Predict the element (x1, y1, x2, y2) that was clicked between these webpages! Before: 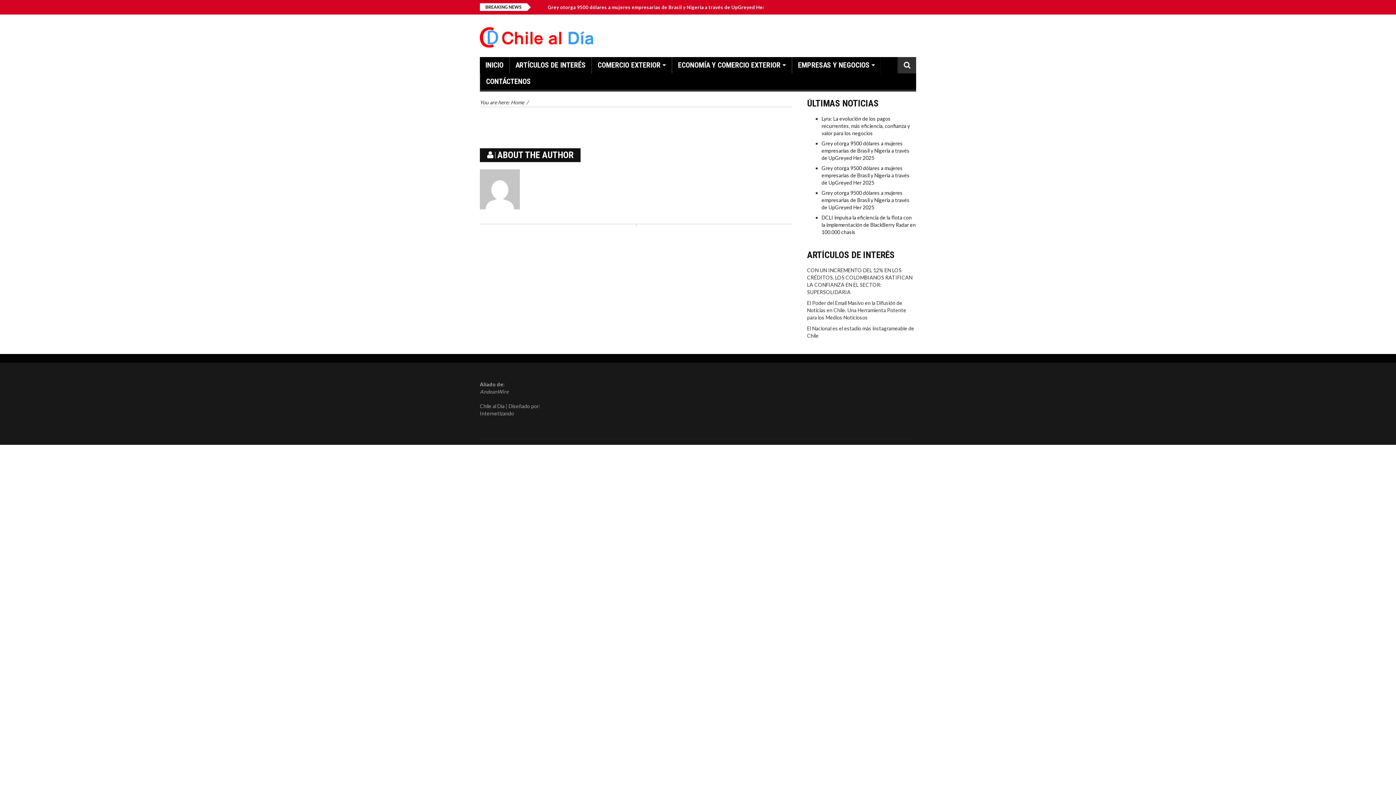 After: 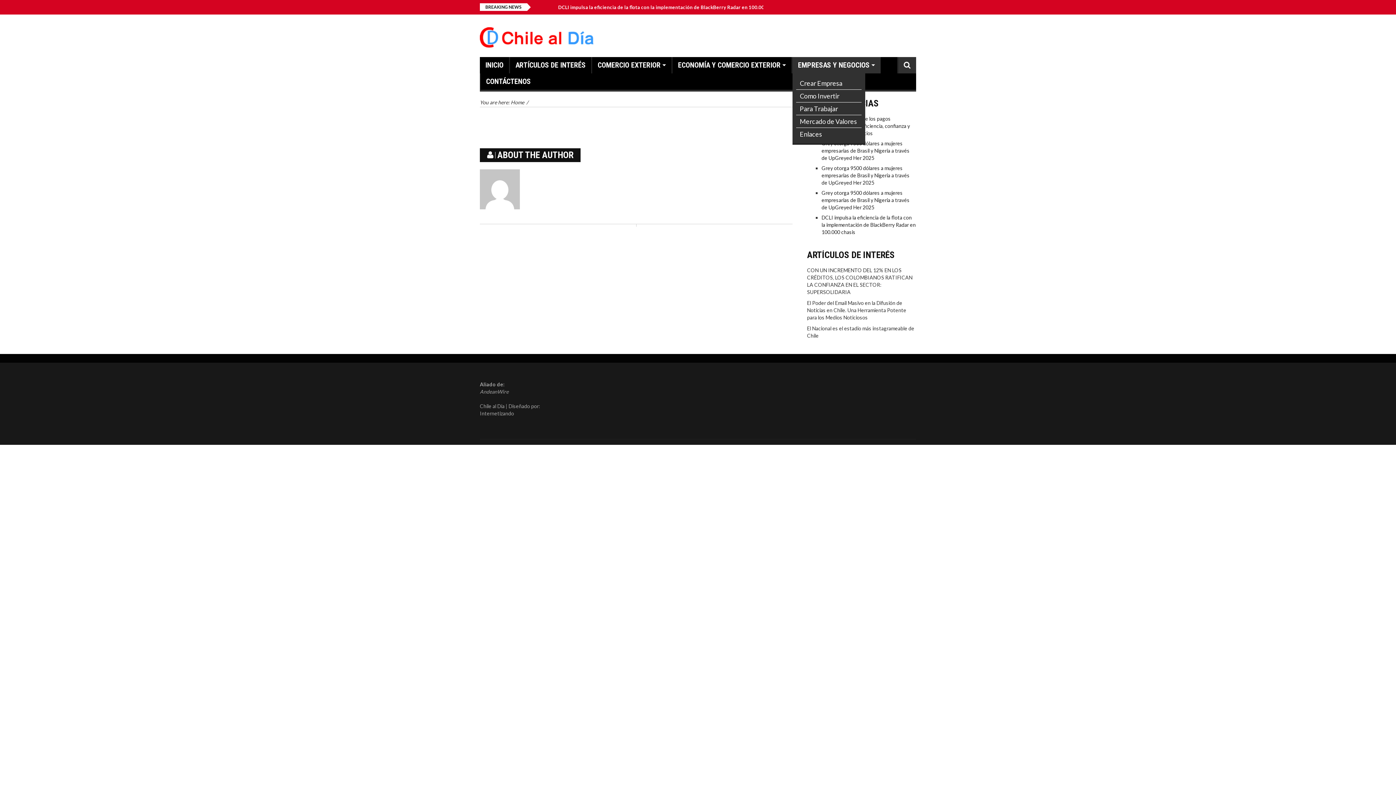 Action: label: EMPRESAS Y NEGOCIOS bbox: (798, 57, 869, 73)